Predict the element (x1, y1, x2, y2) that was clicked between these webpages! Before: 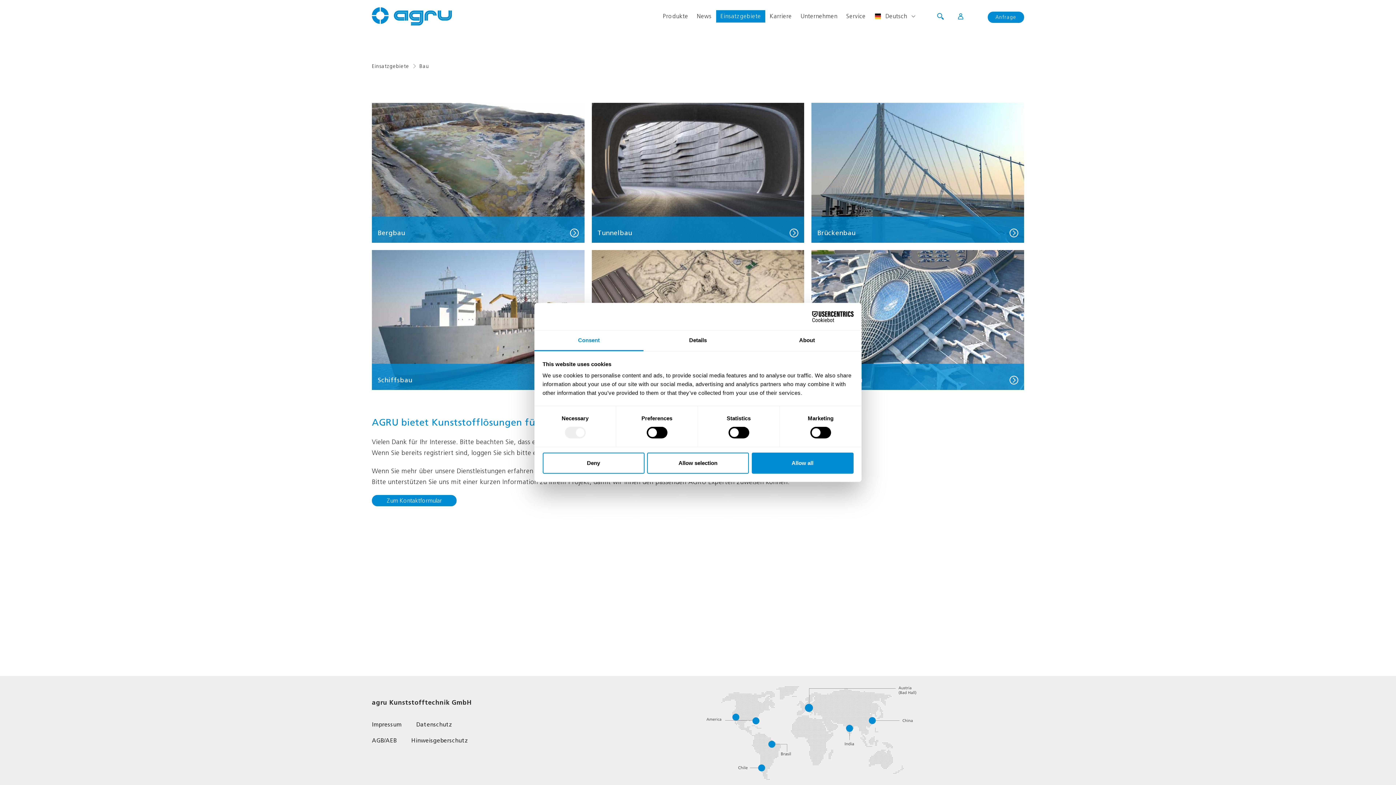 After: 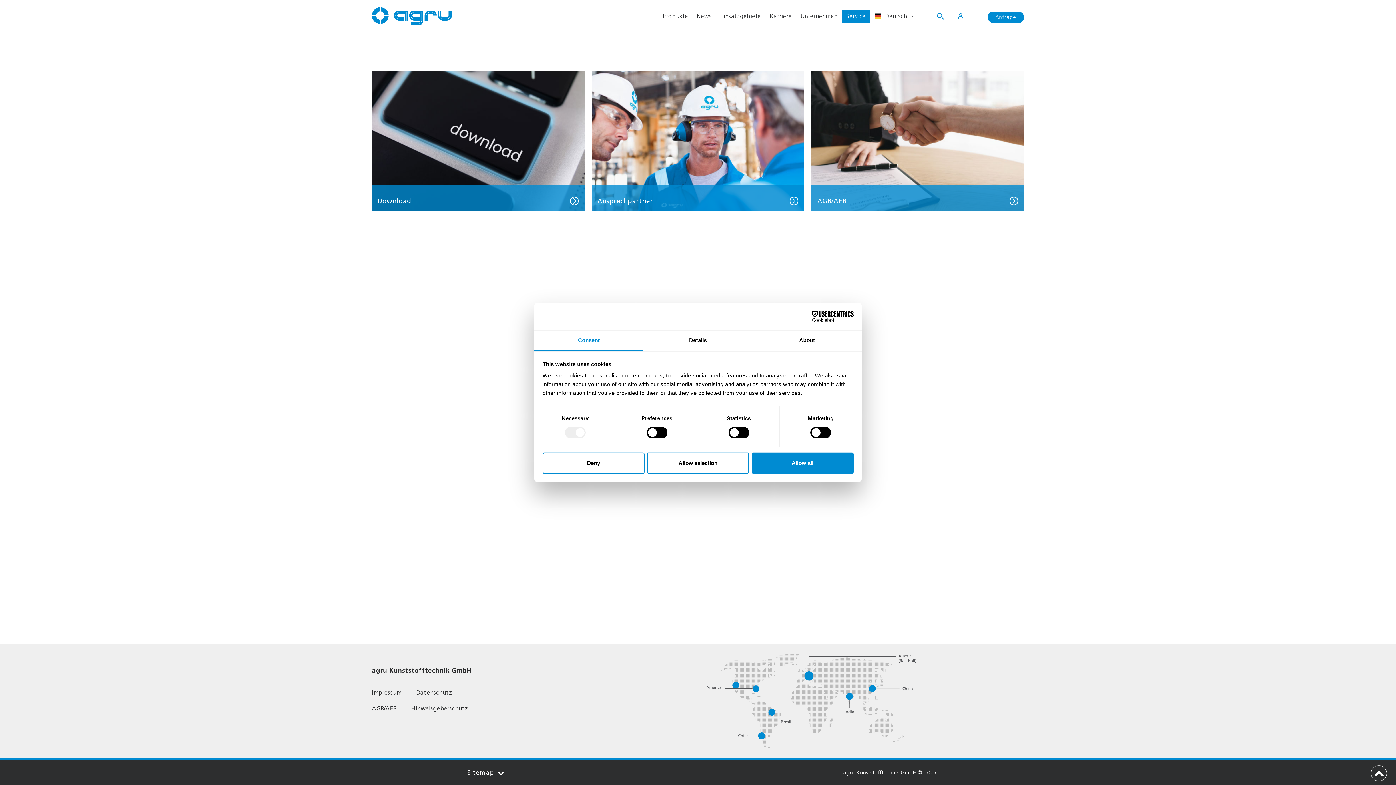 Action: bbox: (842, 10, 870, 22) label: Service